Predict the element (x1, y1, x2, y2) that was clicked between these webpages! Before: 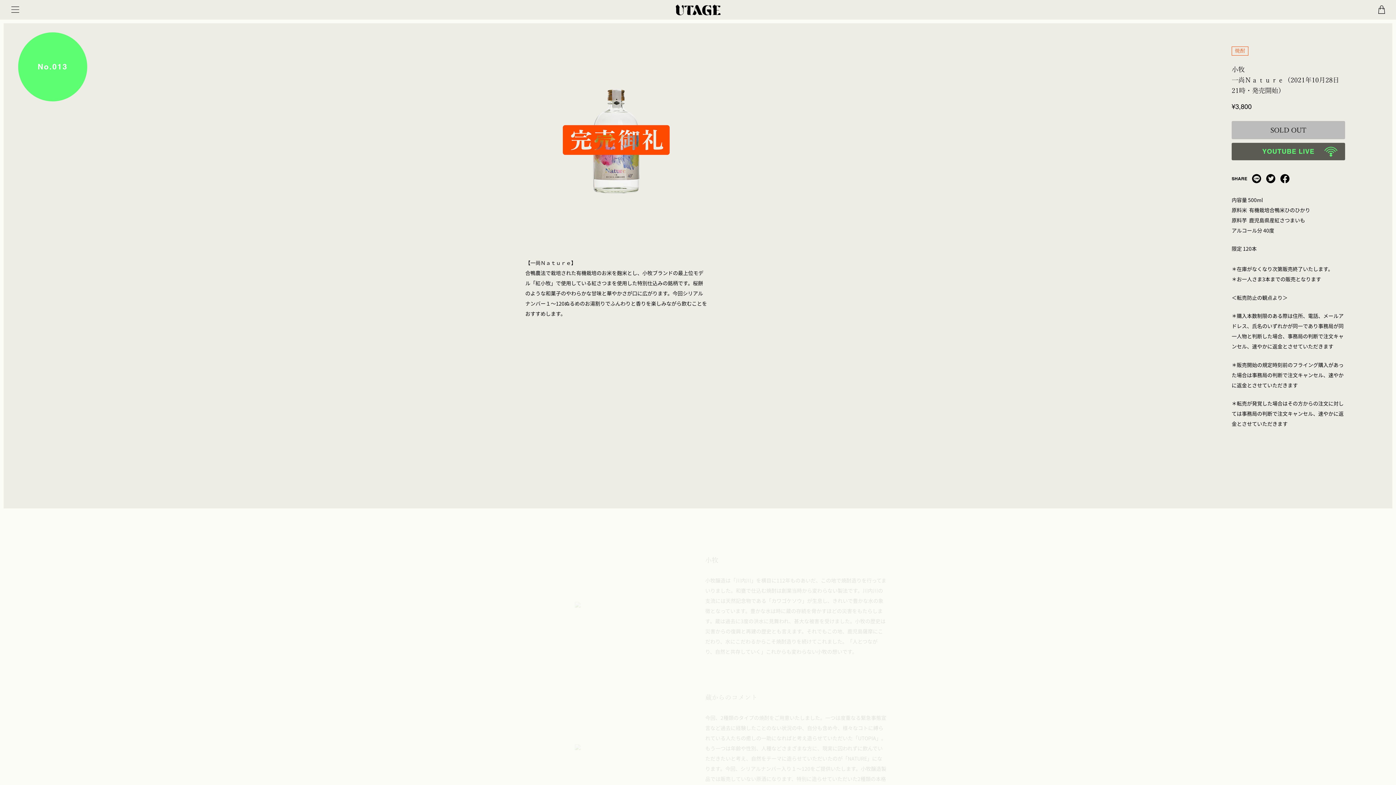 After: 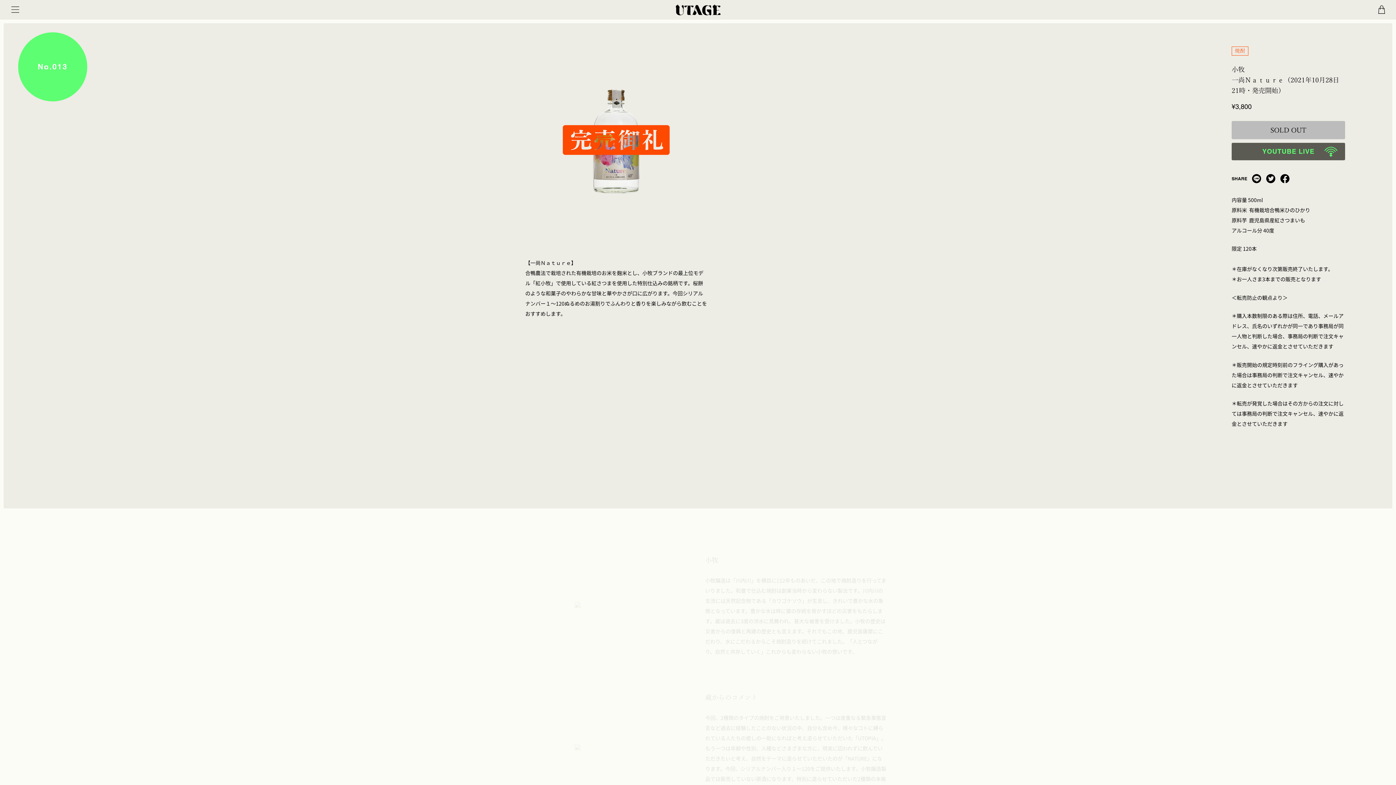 Action: label: YOUTUBE LIVE bbox: (1232, 142, 1345, 160)